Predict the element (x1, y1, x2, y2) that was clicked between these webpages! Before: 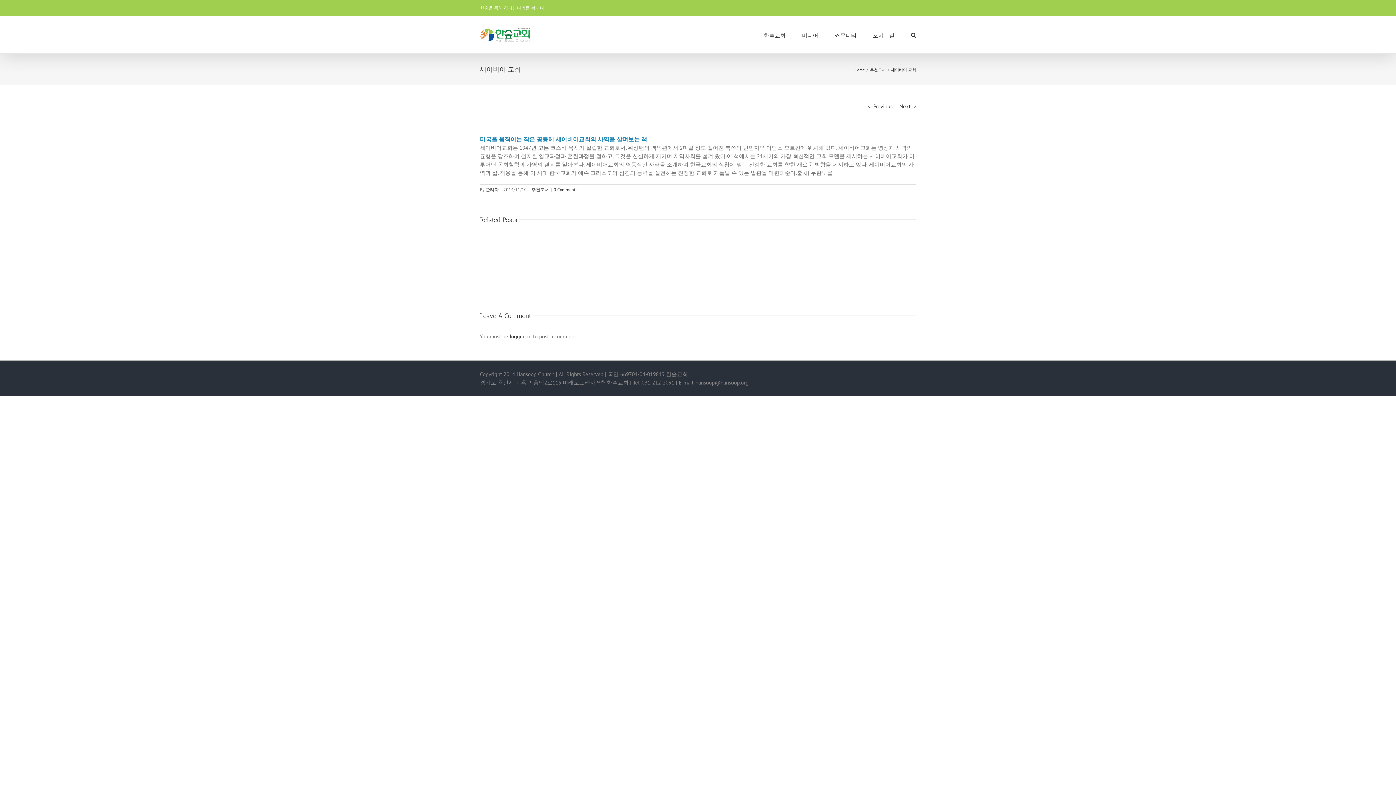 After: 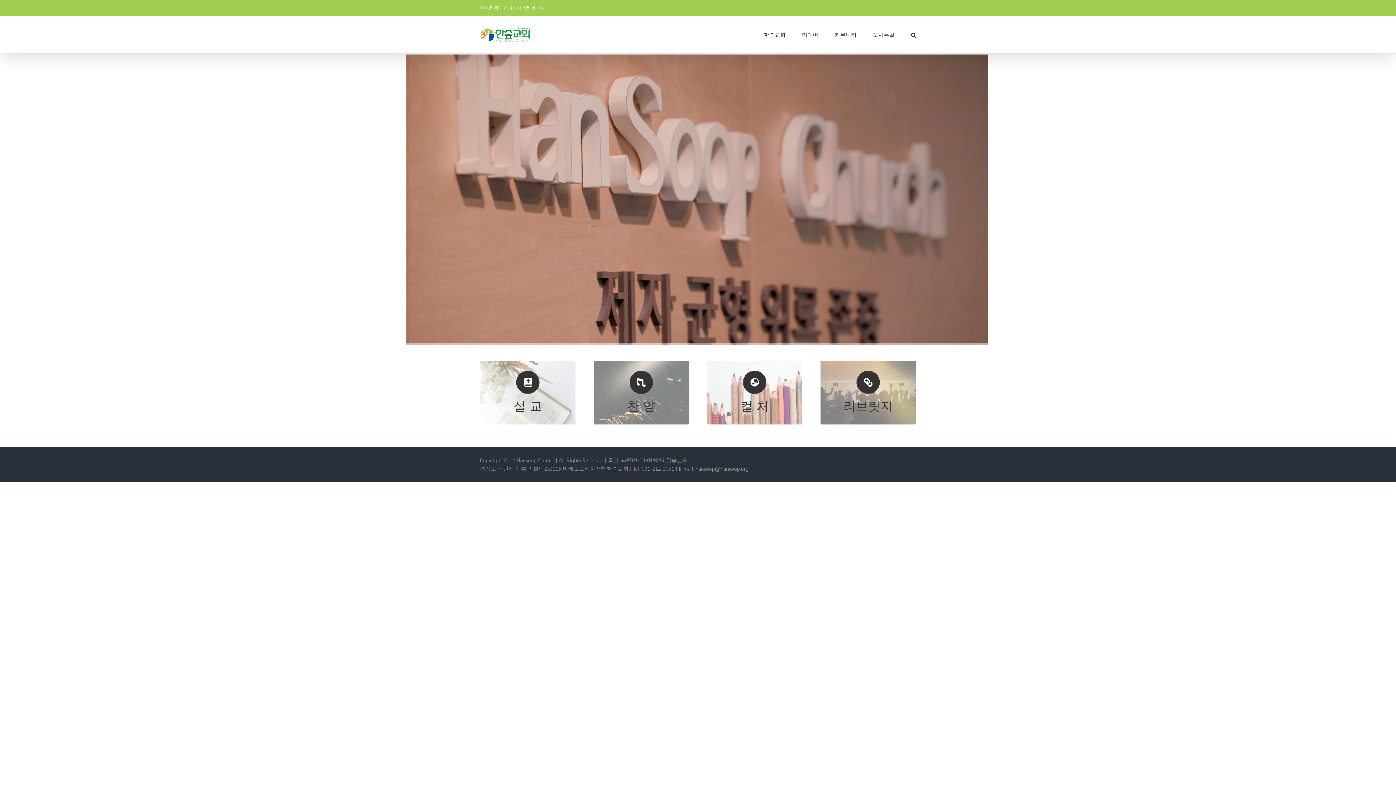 Action: bbox: (480, 27, 530, 42)